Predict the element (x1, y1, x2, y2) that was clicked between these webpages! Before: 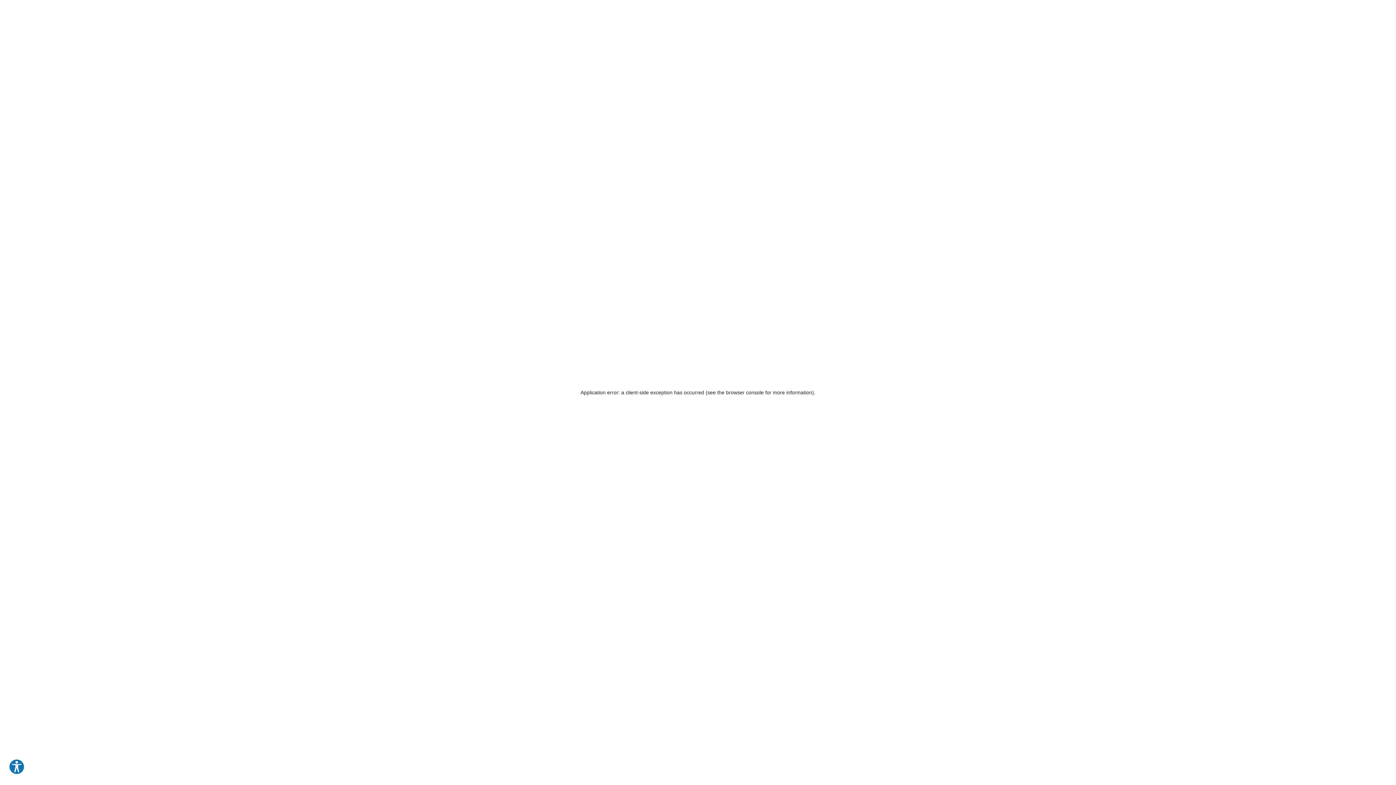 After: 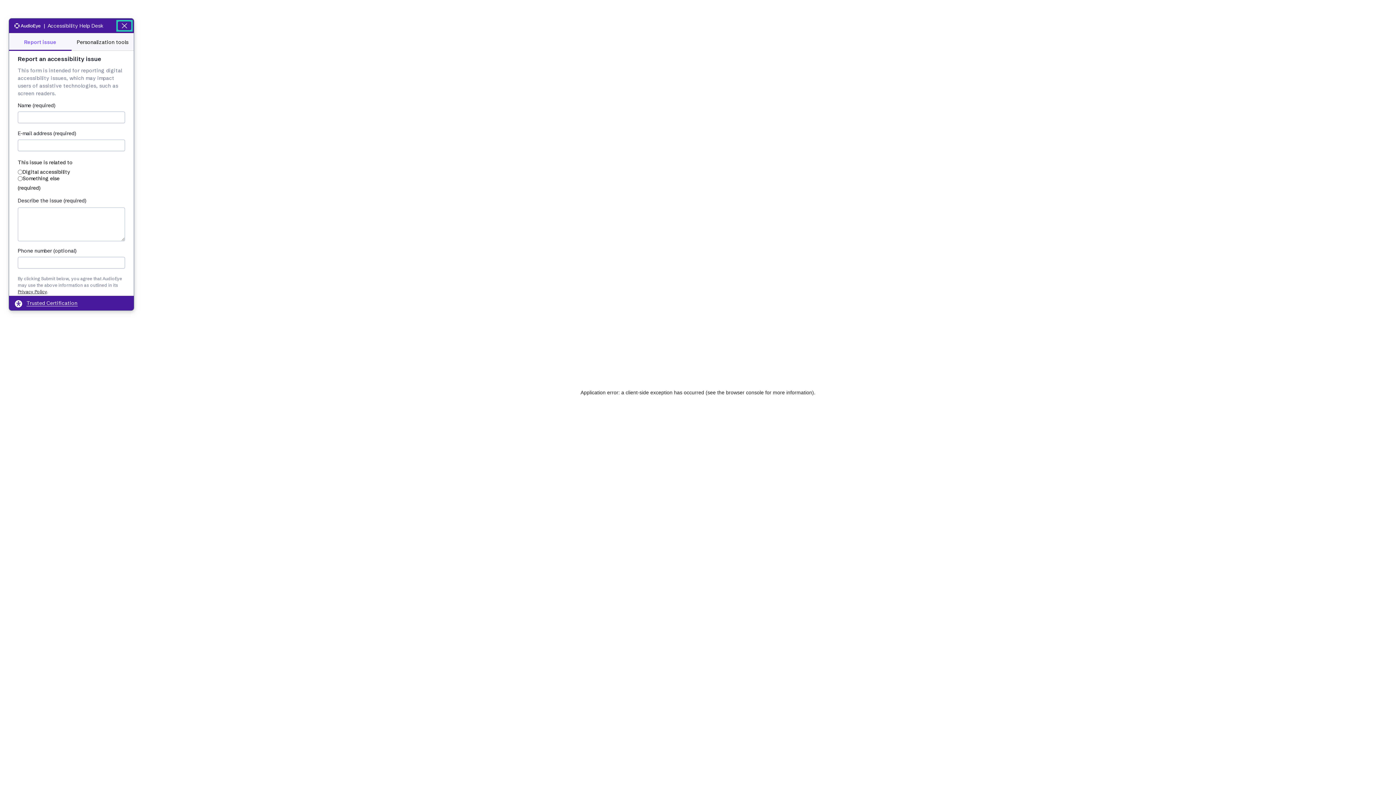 Action: bbox: (8, 759, 24, 775) label: Explore your accessibility options